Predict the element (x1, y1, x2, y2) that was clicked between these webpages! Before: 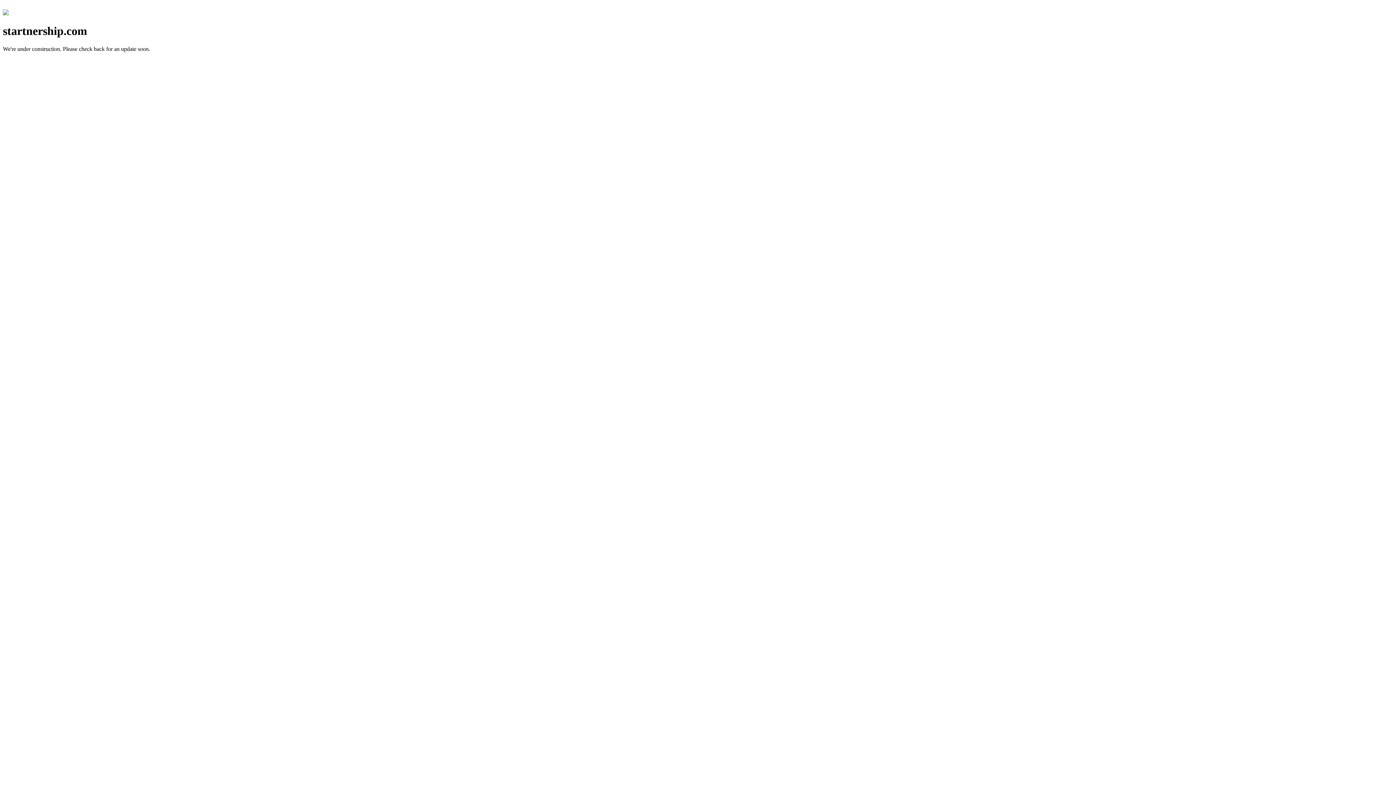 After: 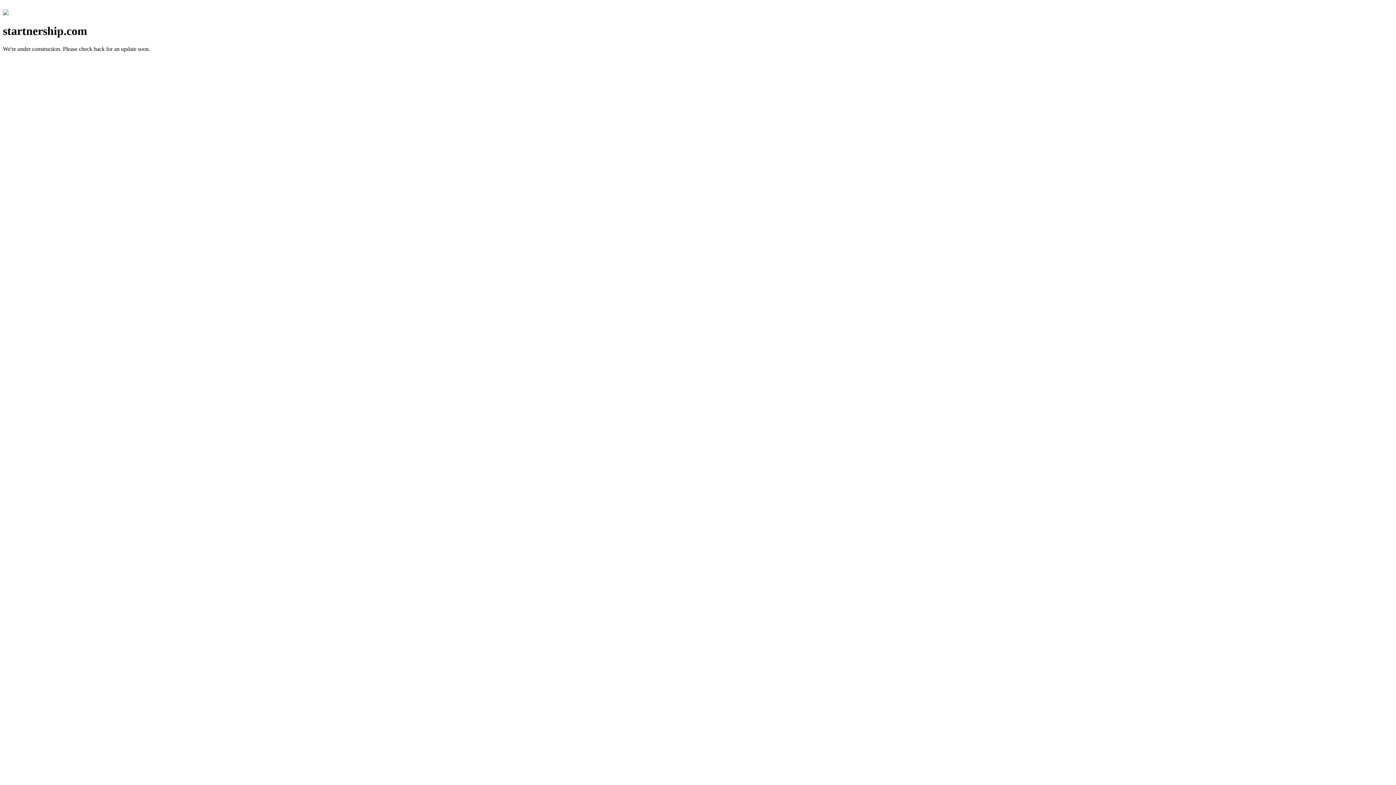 Action: bbox: (2, 10, 8, 16)